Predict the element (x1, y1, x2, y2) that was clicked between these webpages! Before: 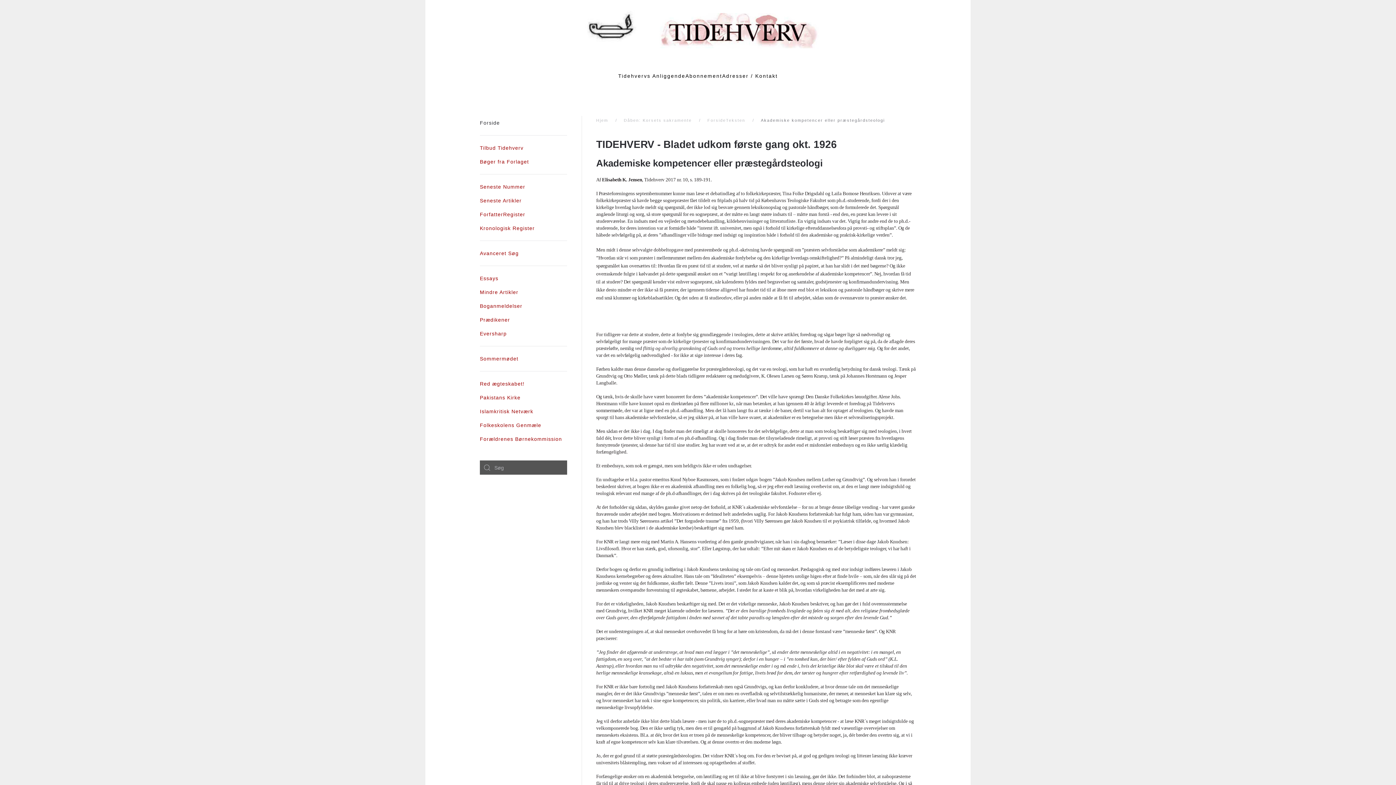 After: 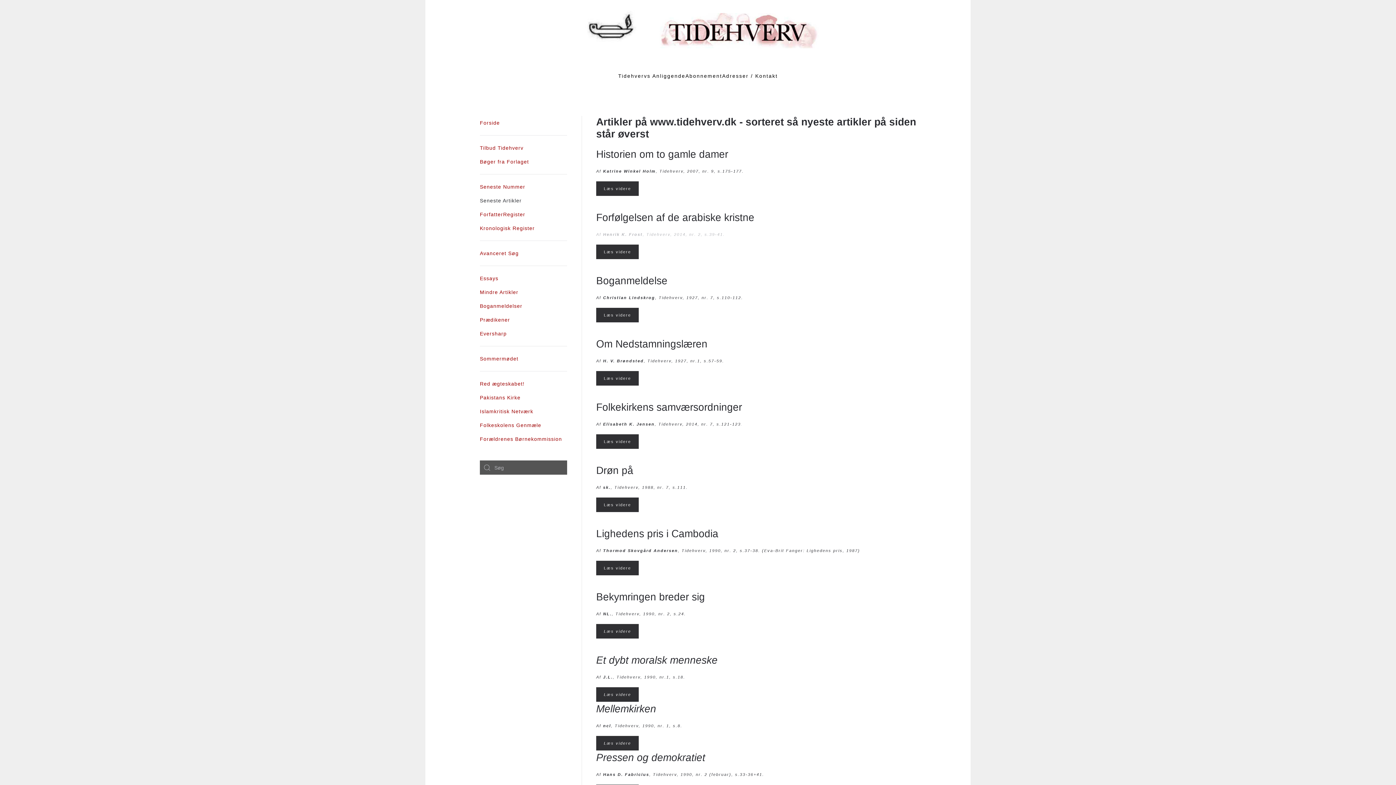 Action: label: Seneste Artikler bbox: (480, 193, 567, 207)